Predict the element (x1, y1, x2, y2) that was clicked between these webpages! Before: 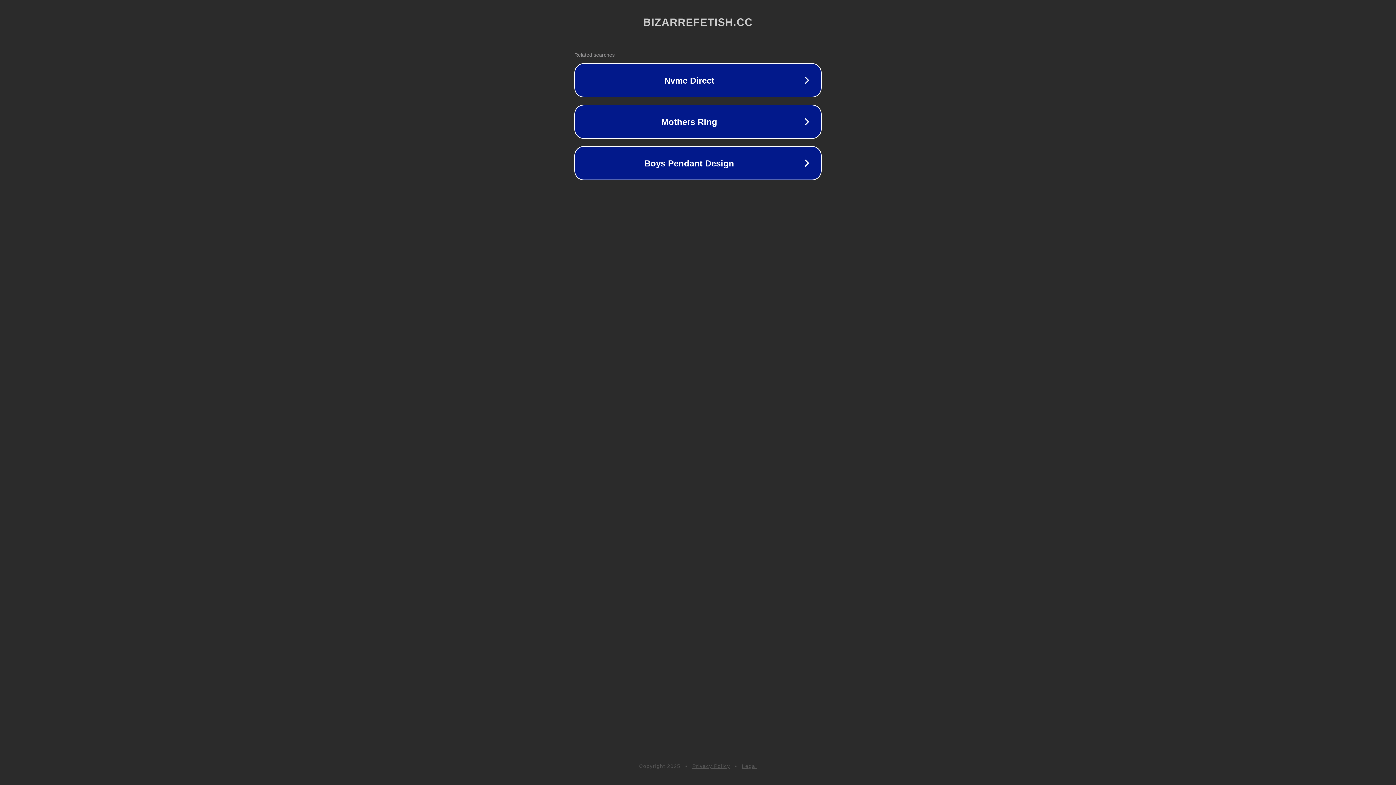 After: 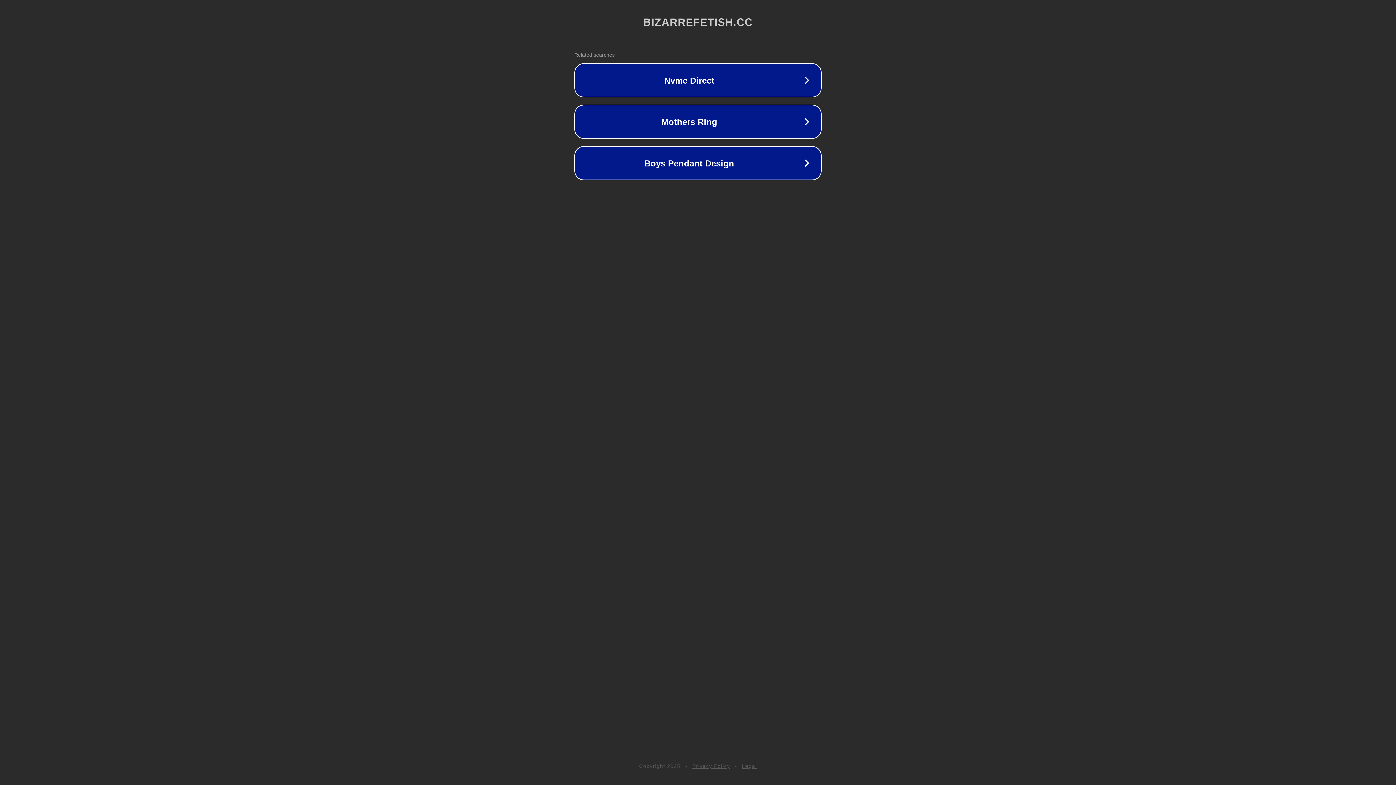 Action: label: Privacy Policy bbox: (692, 763, 730, 769)